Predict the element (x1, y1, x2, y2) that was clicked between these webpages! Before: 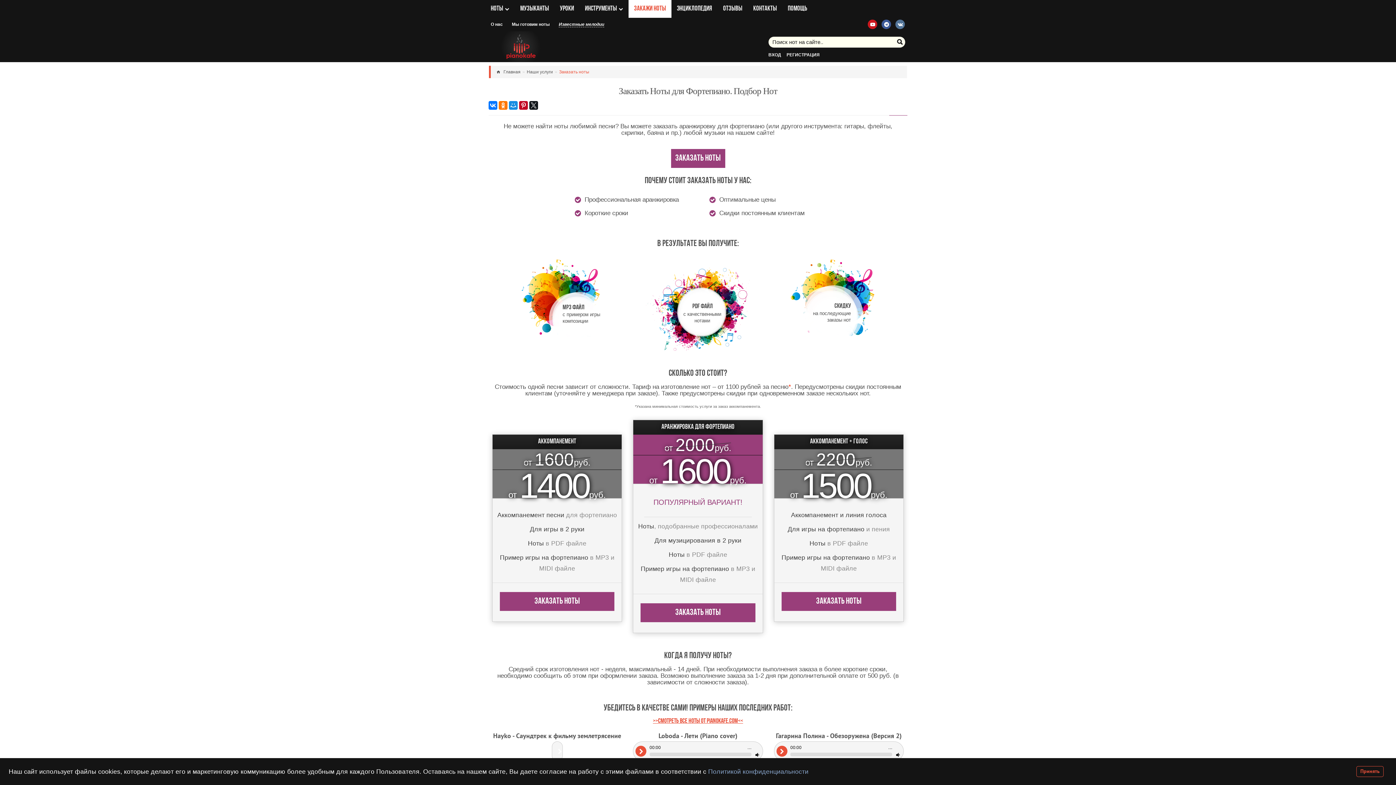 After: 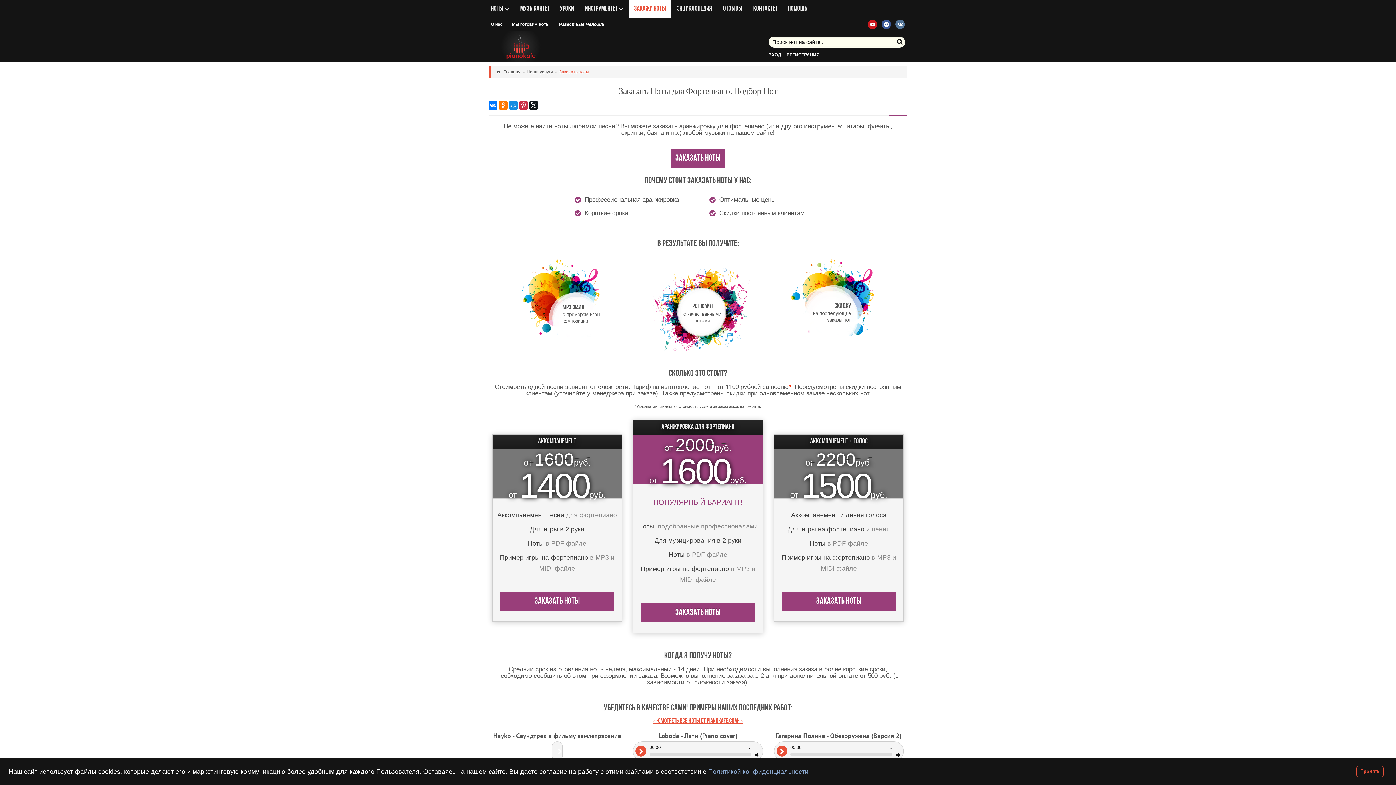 Action: bbox: (519, 101, 528, 109)